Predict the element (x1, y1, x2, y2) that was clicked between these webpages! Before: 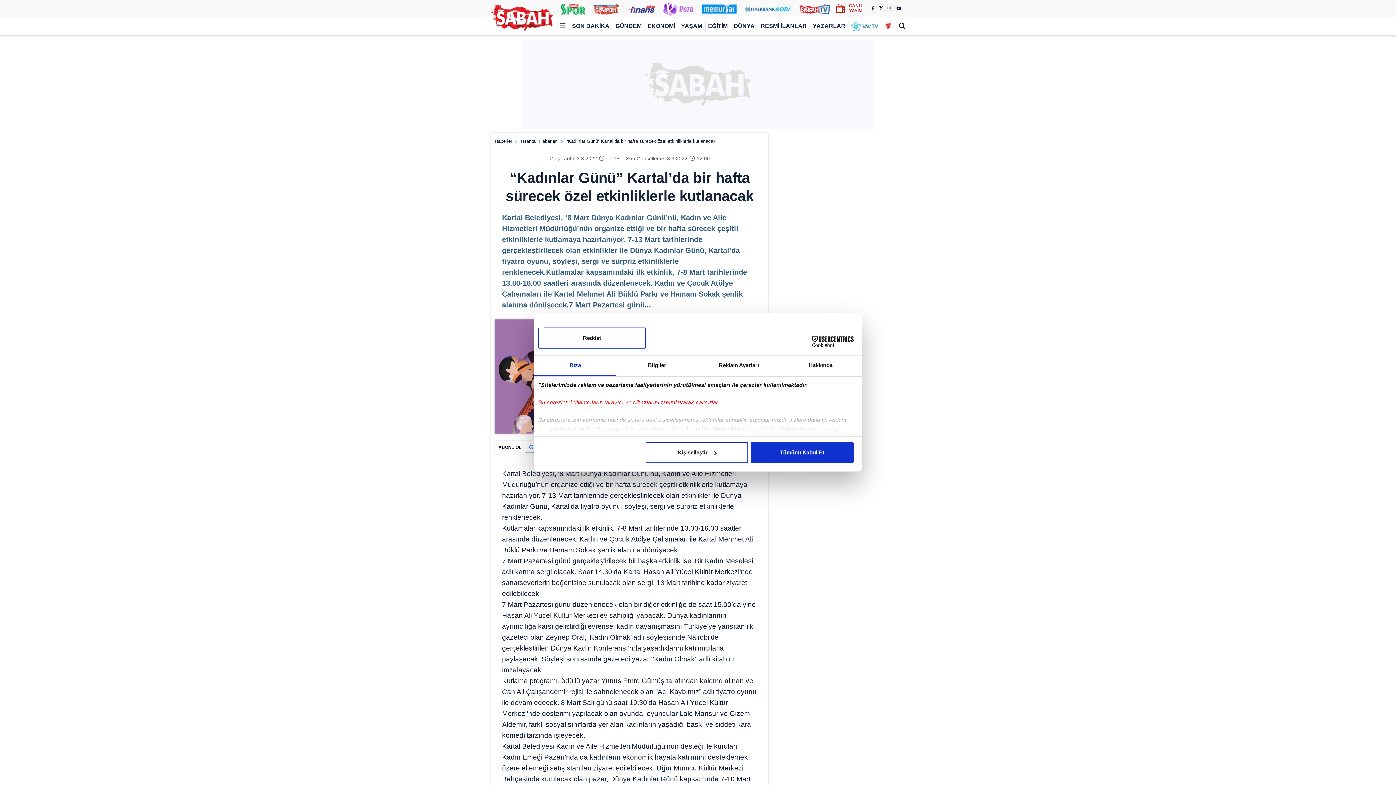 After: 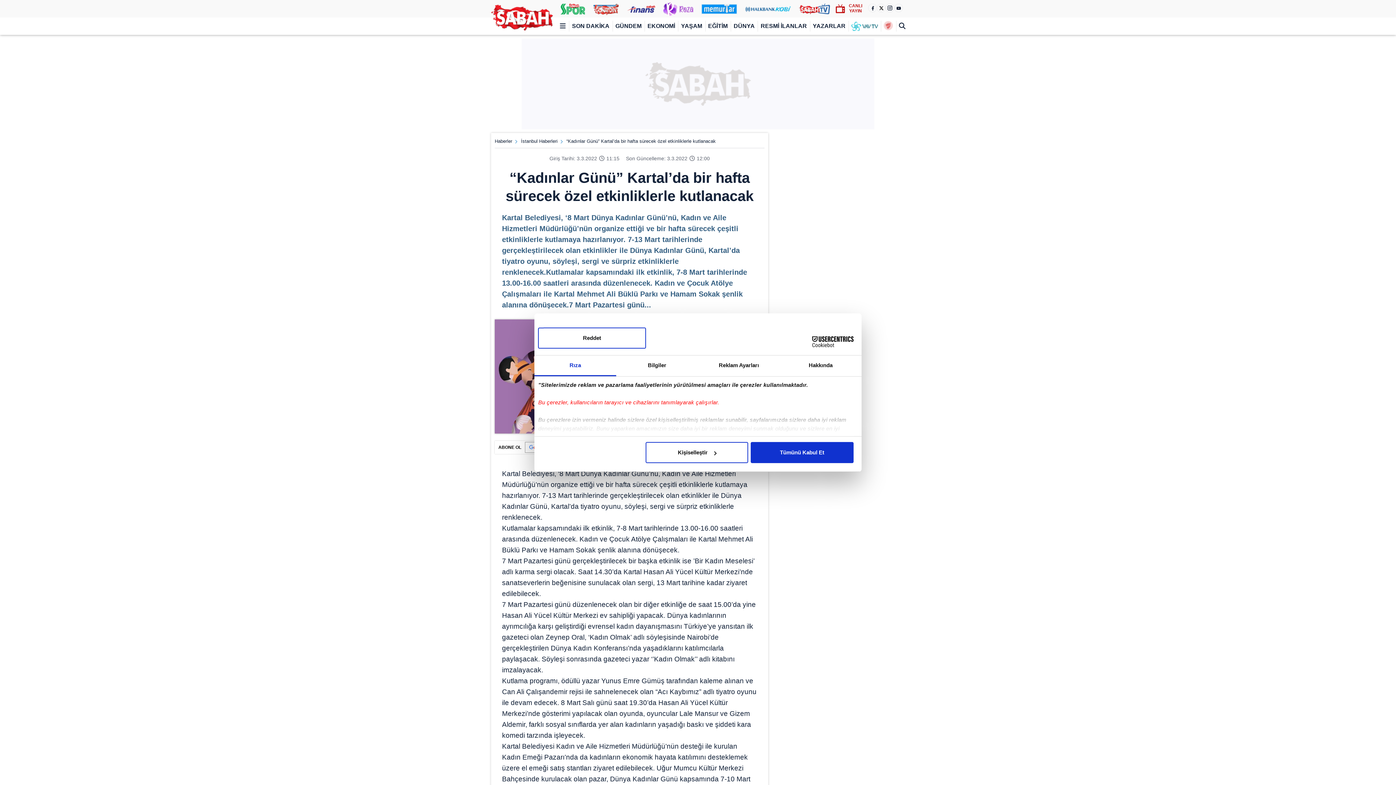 Action: label: Cookiebot - opens in a new window bbox: (790, 336, 853, 347)